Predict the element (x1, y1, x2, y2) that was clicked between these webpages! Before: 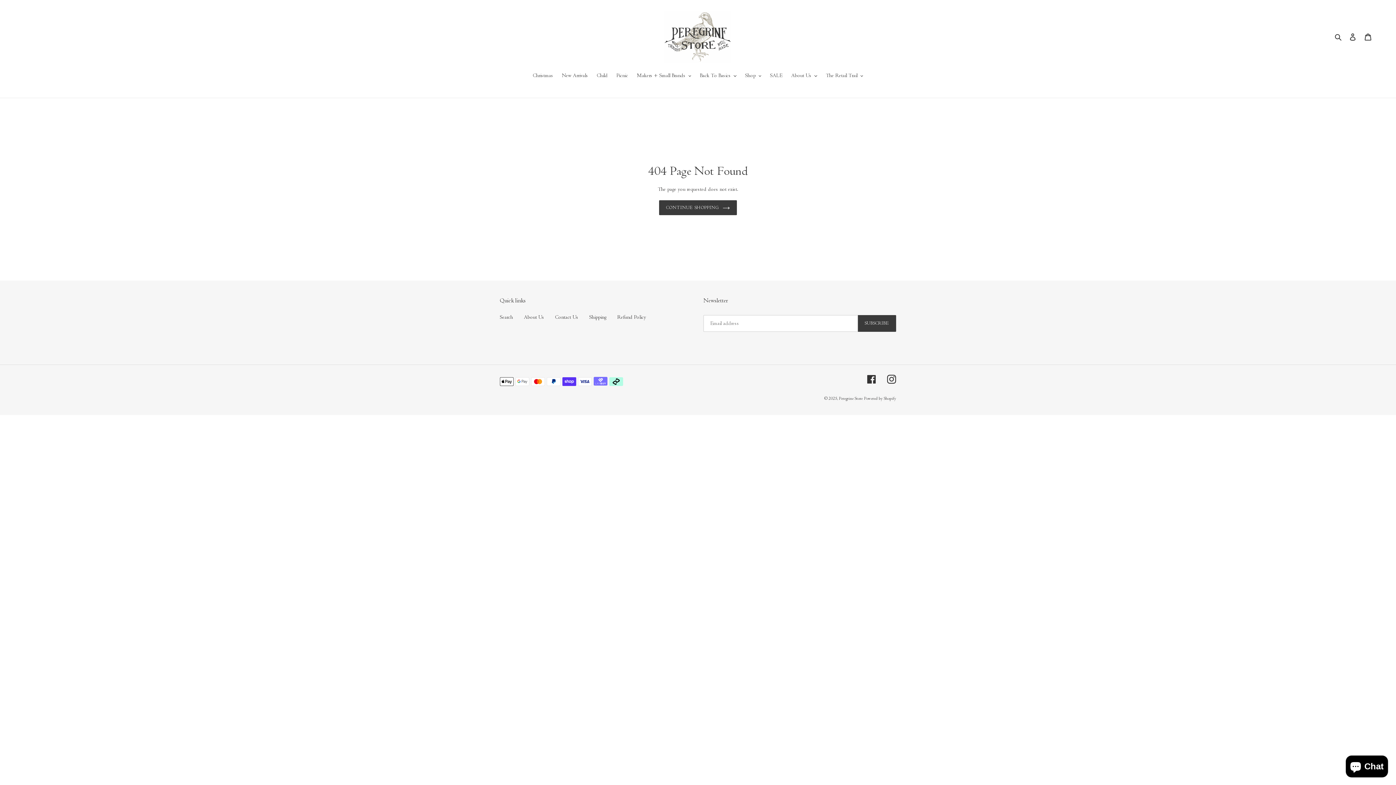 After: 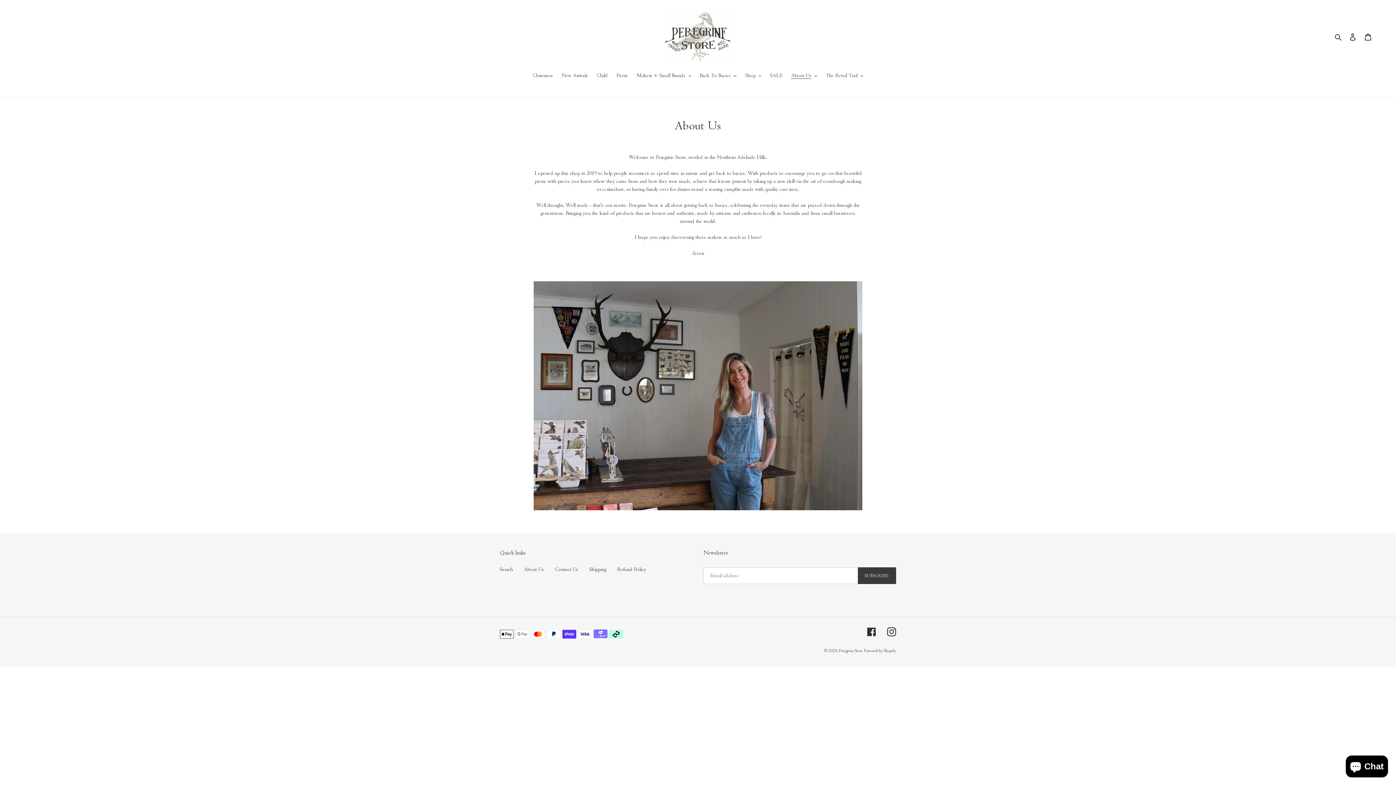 Action: bbox: (524, 314, 544, 320) label: About Us